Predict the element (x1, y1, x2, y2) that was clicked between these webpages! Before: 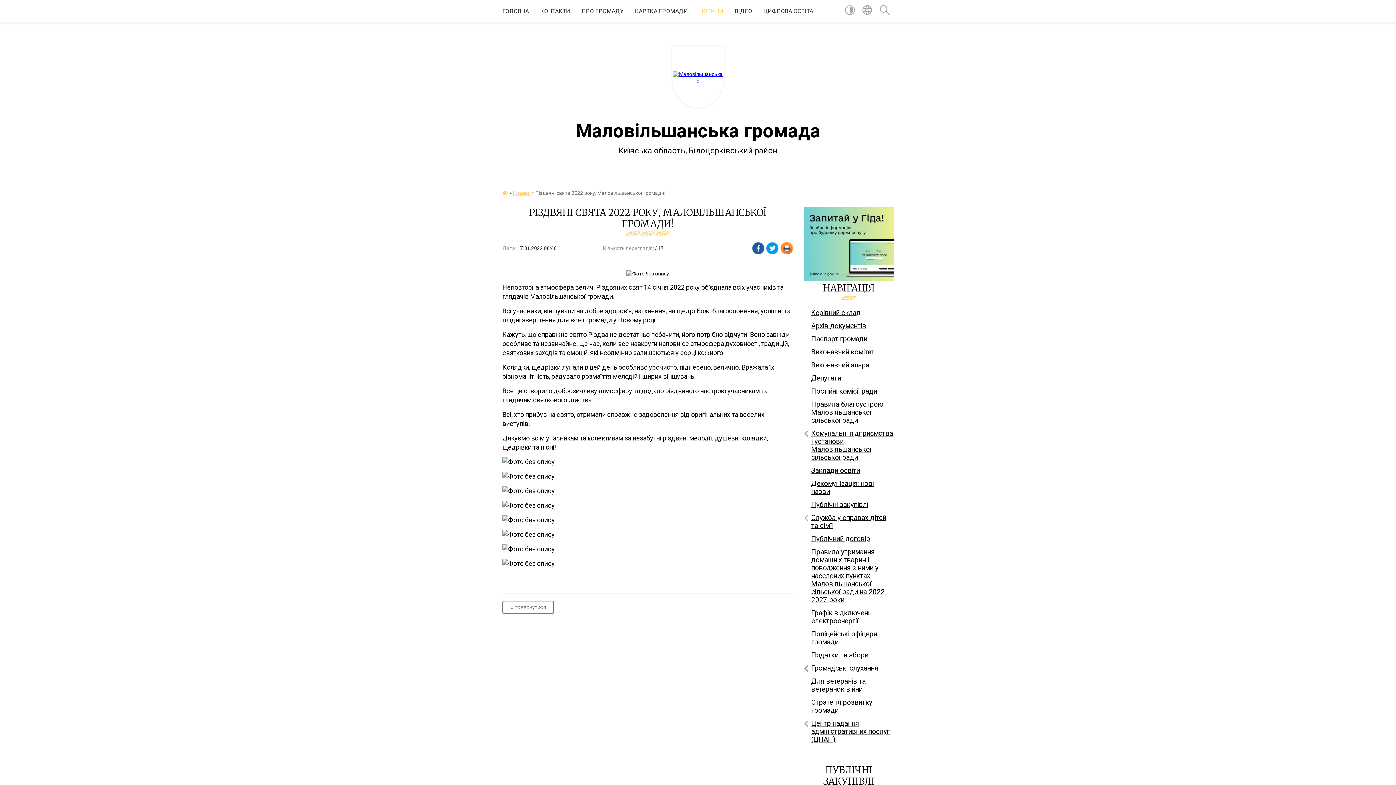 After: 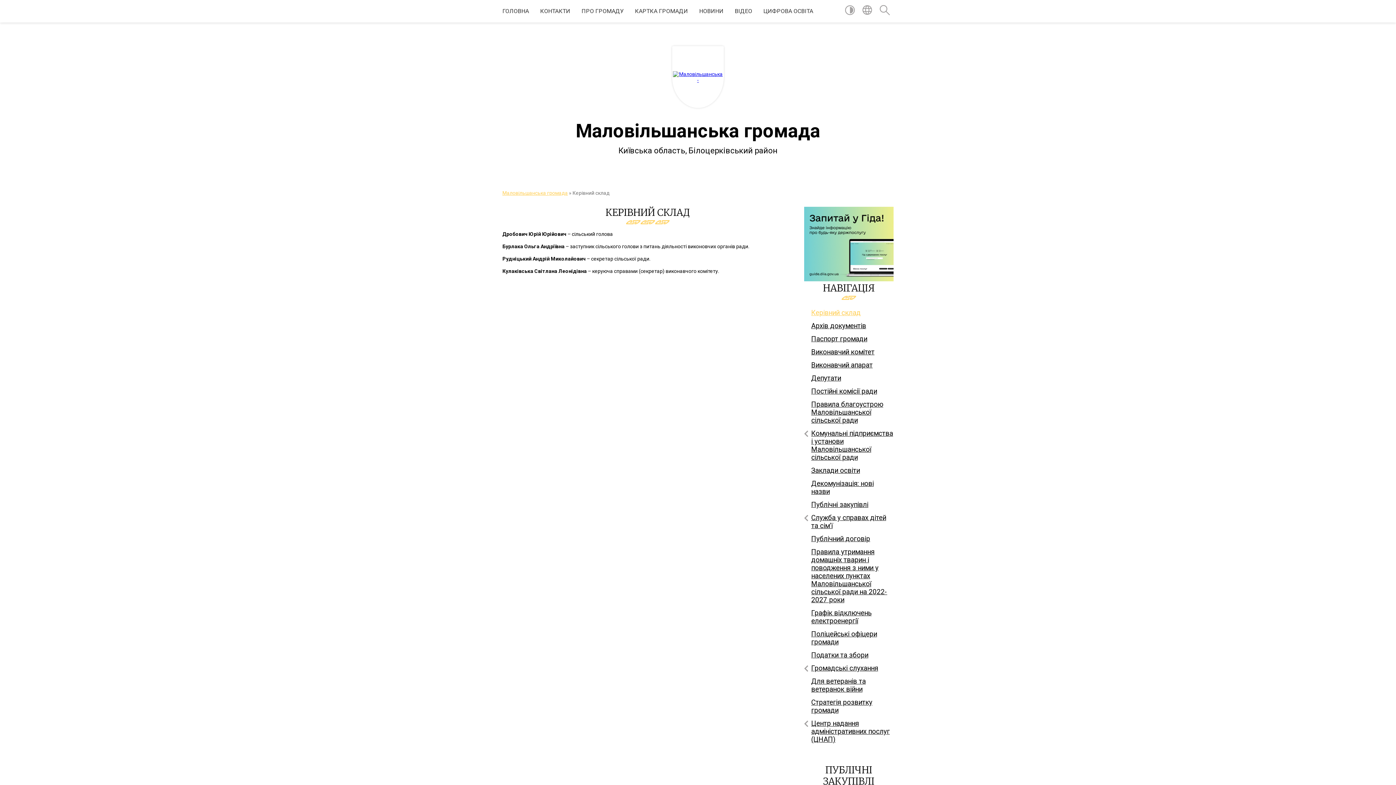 Action: bbox: (804, 306, 893, 319) label: Керівний склад